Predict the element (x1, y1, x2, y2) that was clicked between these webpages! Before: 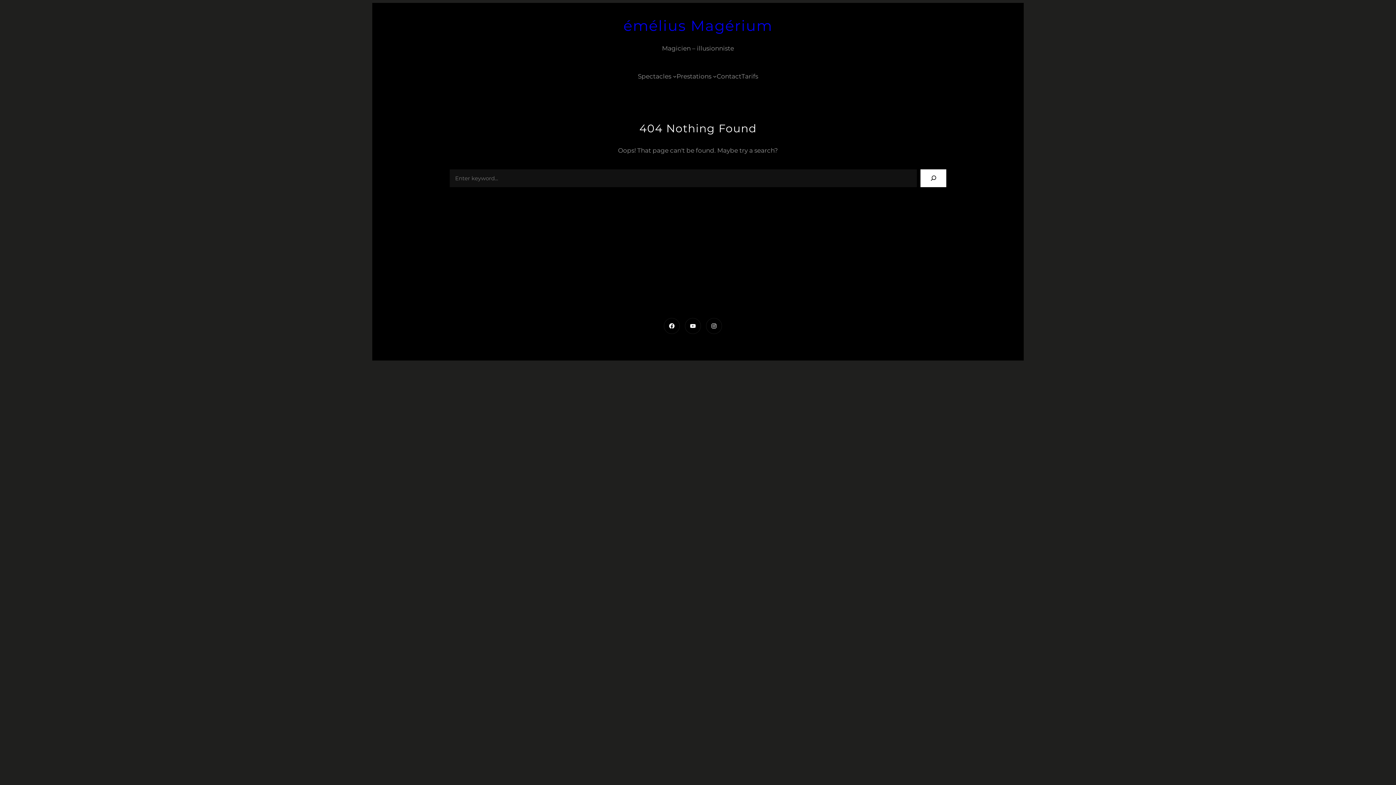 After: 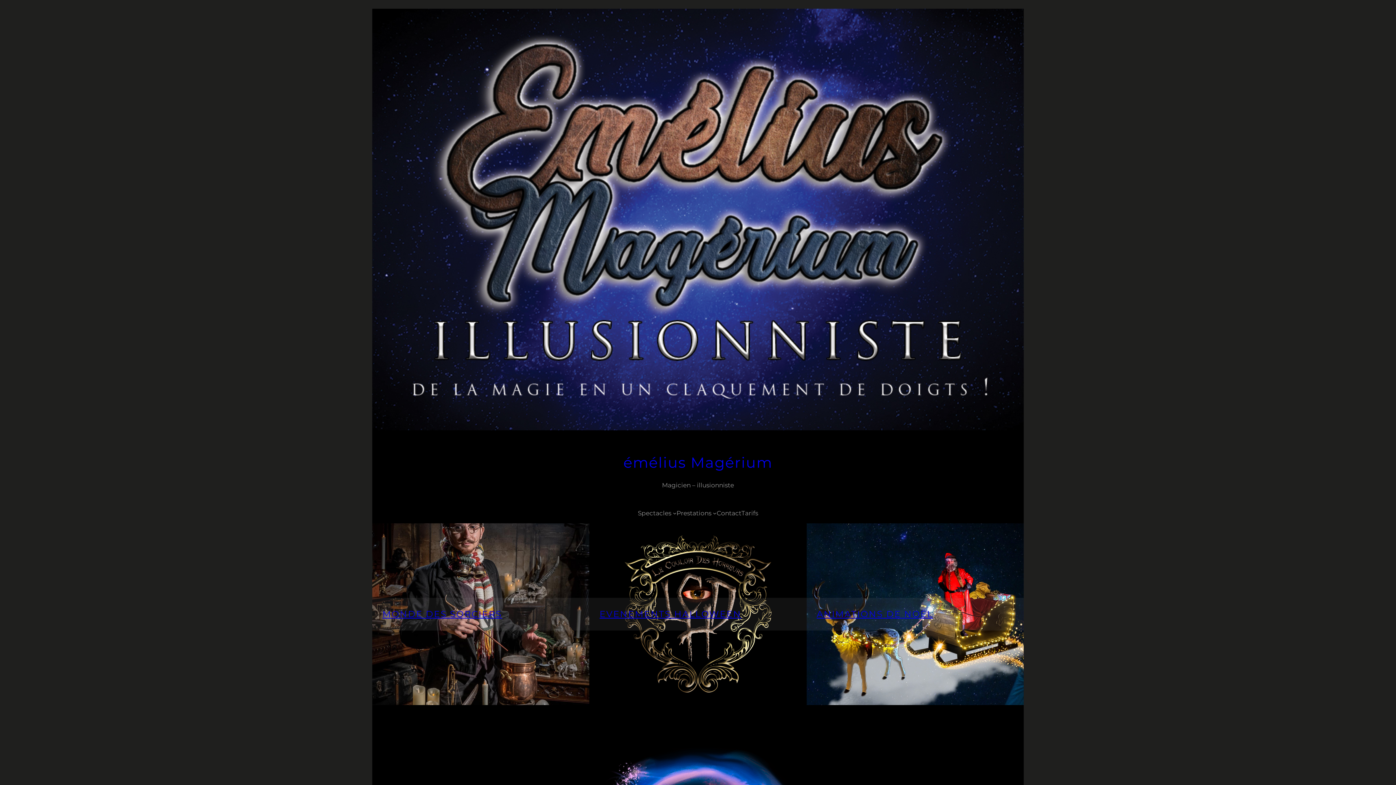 Action: label: émélius Magérium bbox: (623, 16, 772, 34)